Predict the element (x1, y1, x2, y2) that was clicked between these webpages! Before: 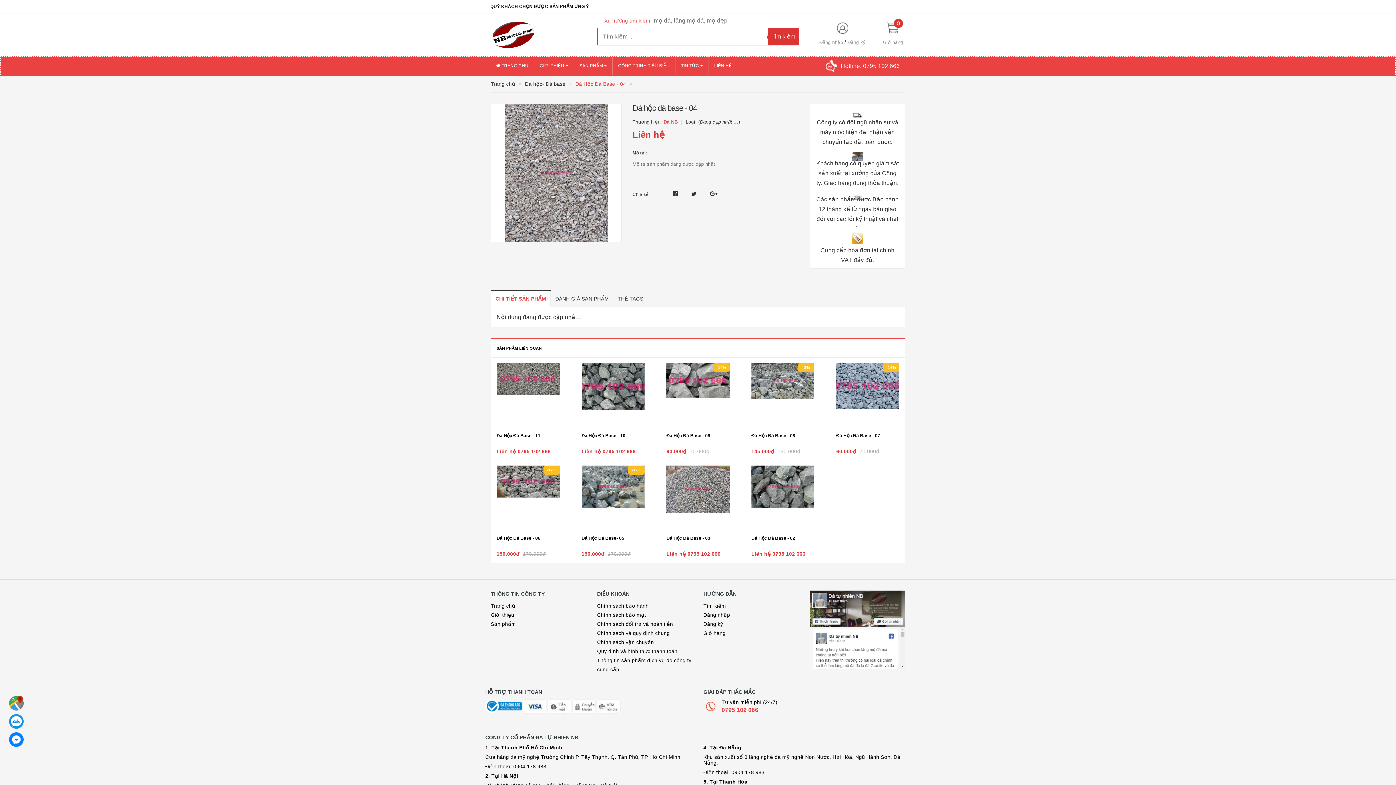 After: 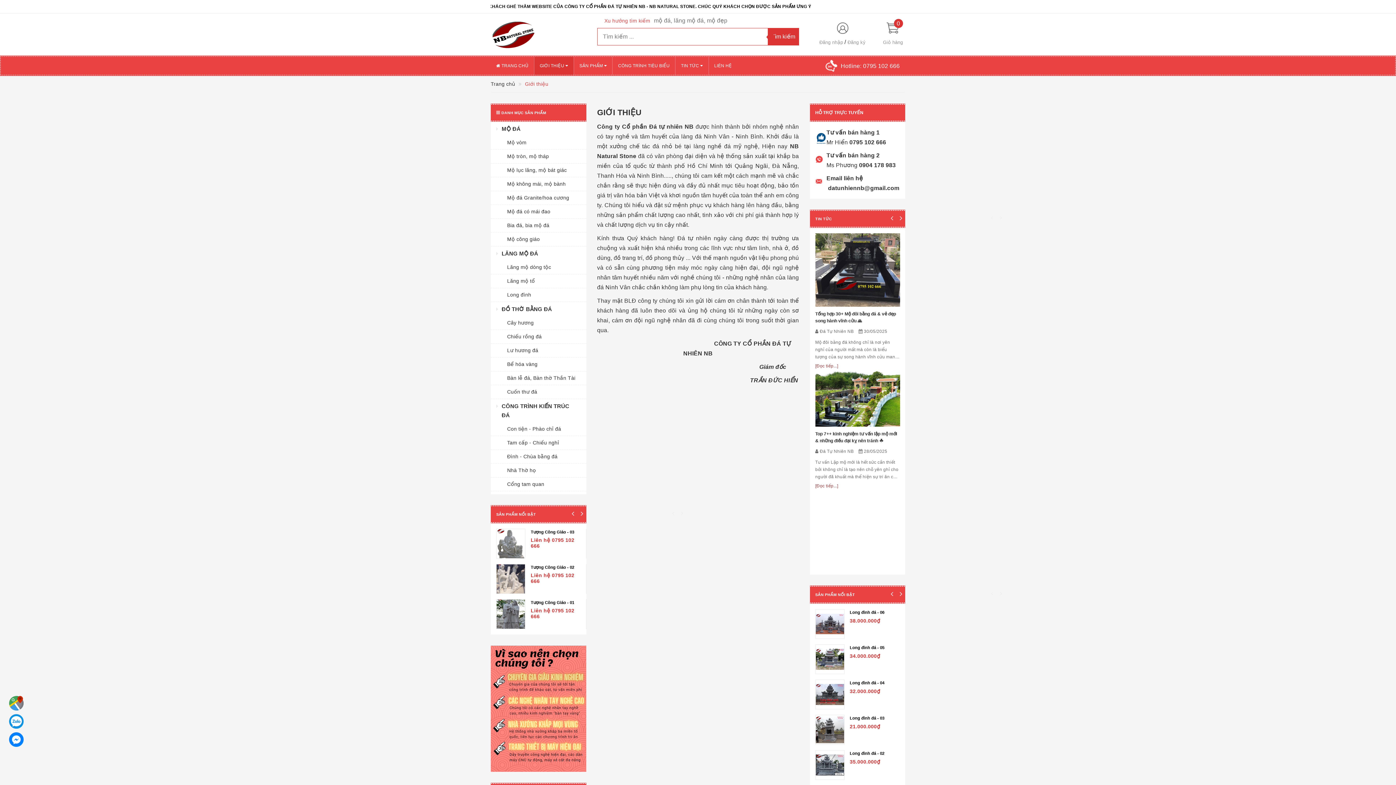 Action: label: Giới thiệu bbox: (490, 612, 514, 618)